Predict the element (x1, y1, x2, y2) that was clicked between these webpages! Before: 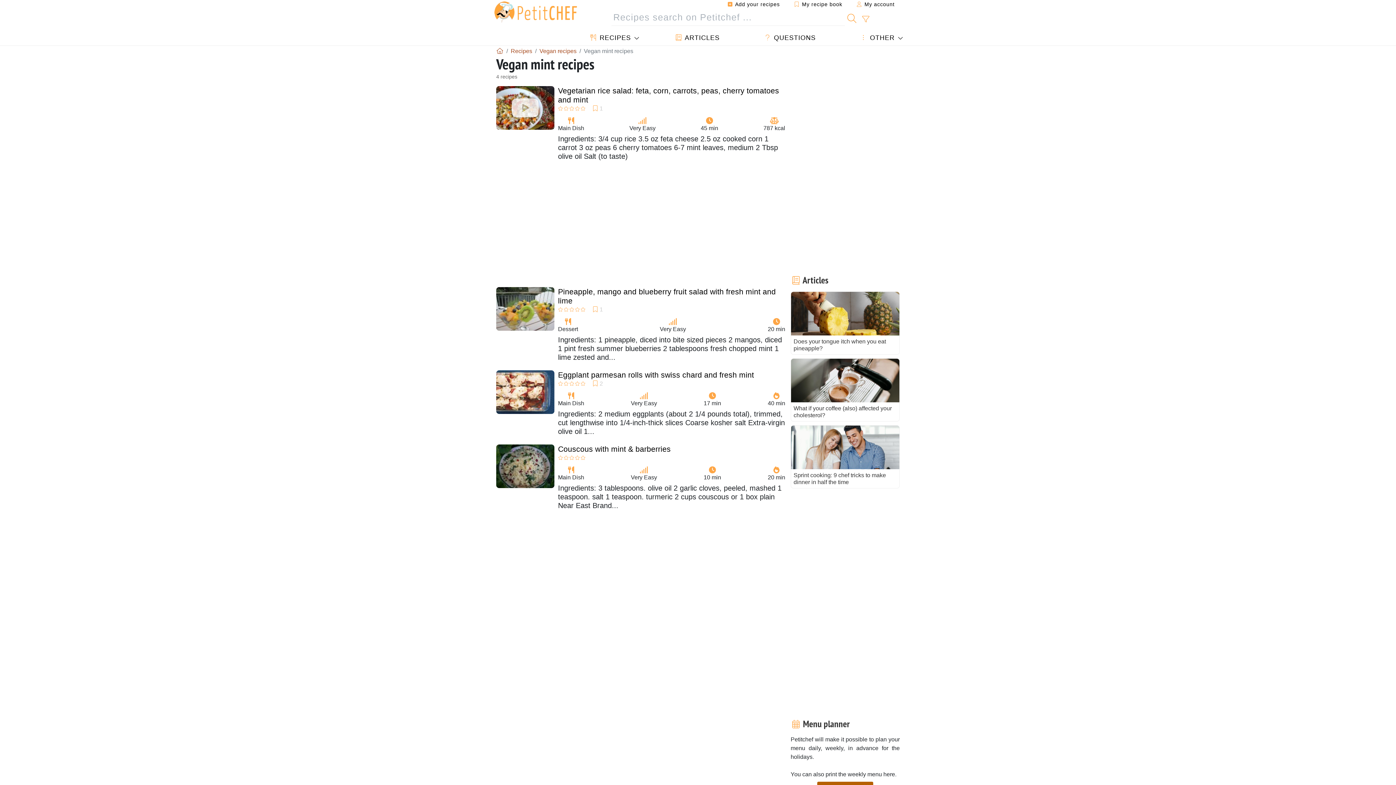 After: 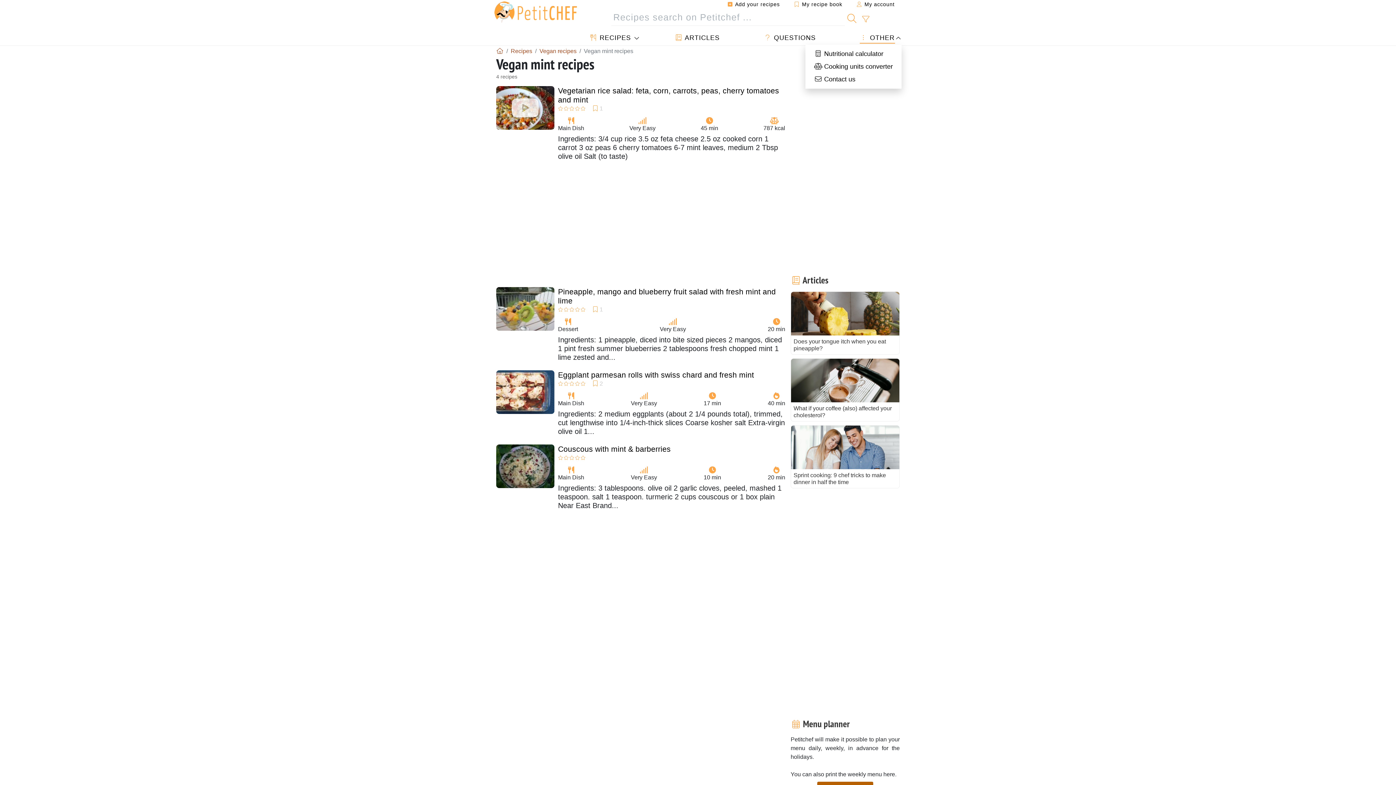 Action: bbox: (852, 31, 901, 44) label:  OTHER